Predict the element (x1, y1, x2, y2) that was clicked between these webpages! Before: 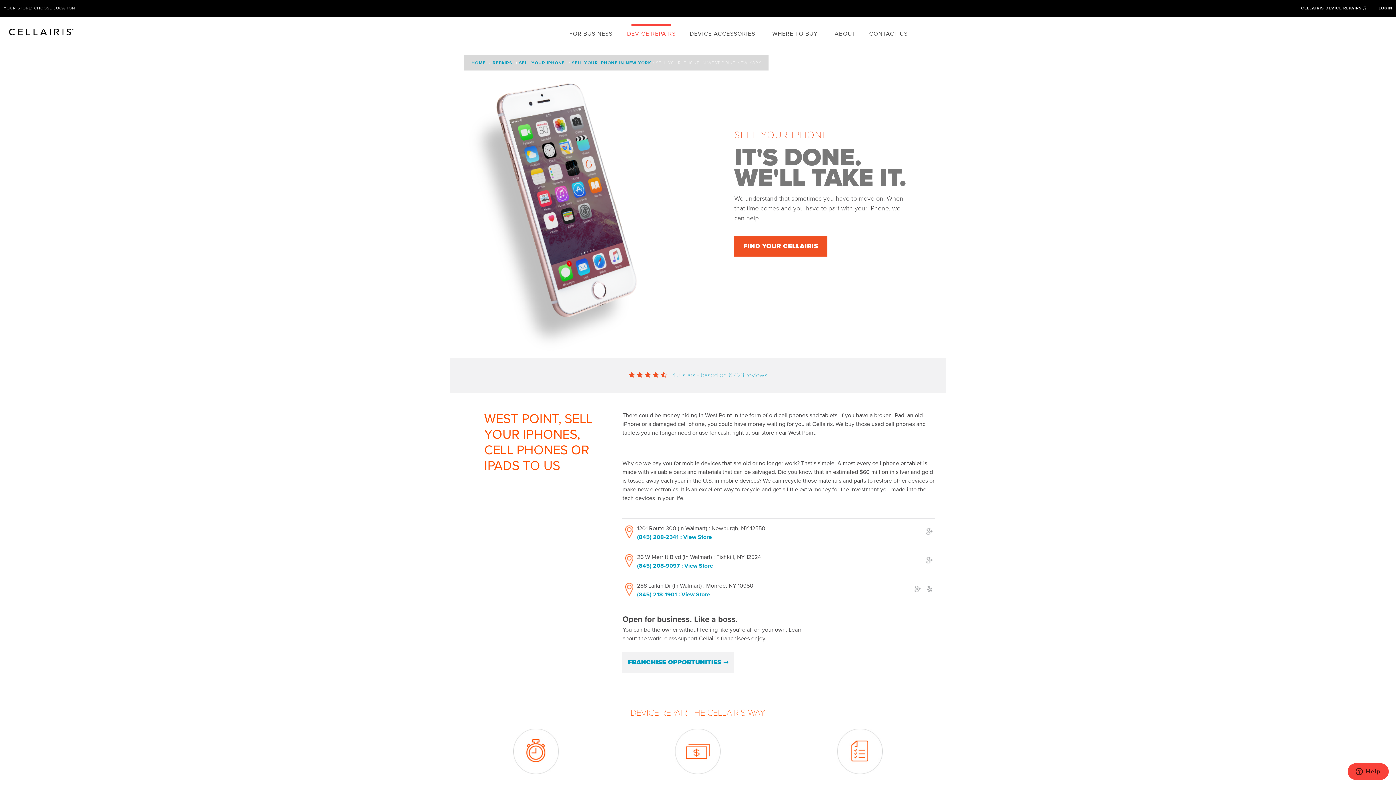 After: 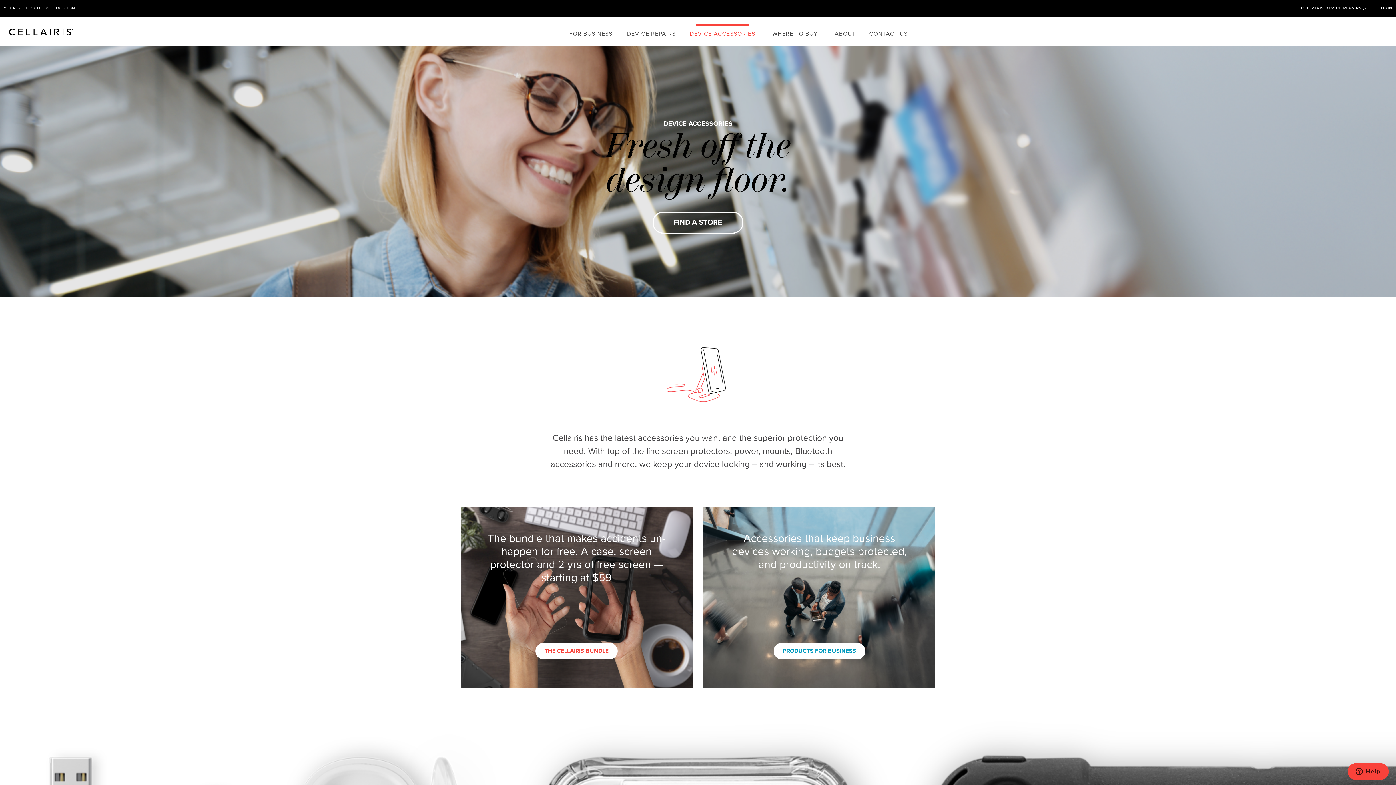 Action: bbox: (682, 21, 762, 41) label: DEVICE ACCESSORIES